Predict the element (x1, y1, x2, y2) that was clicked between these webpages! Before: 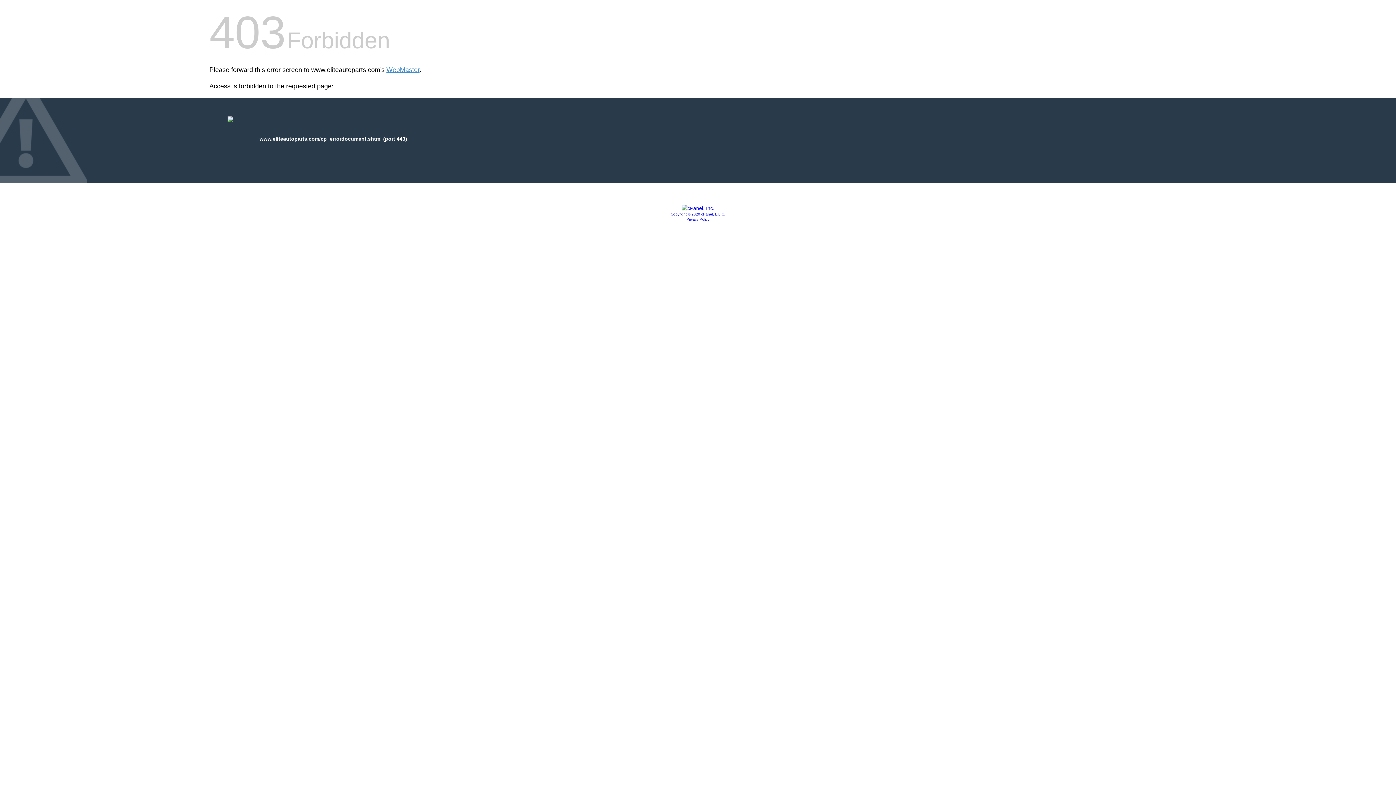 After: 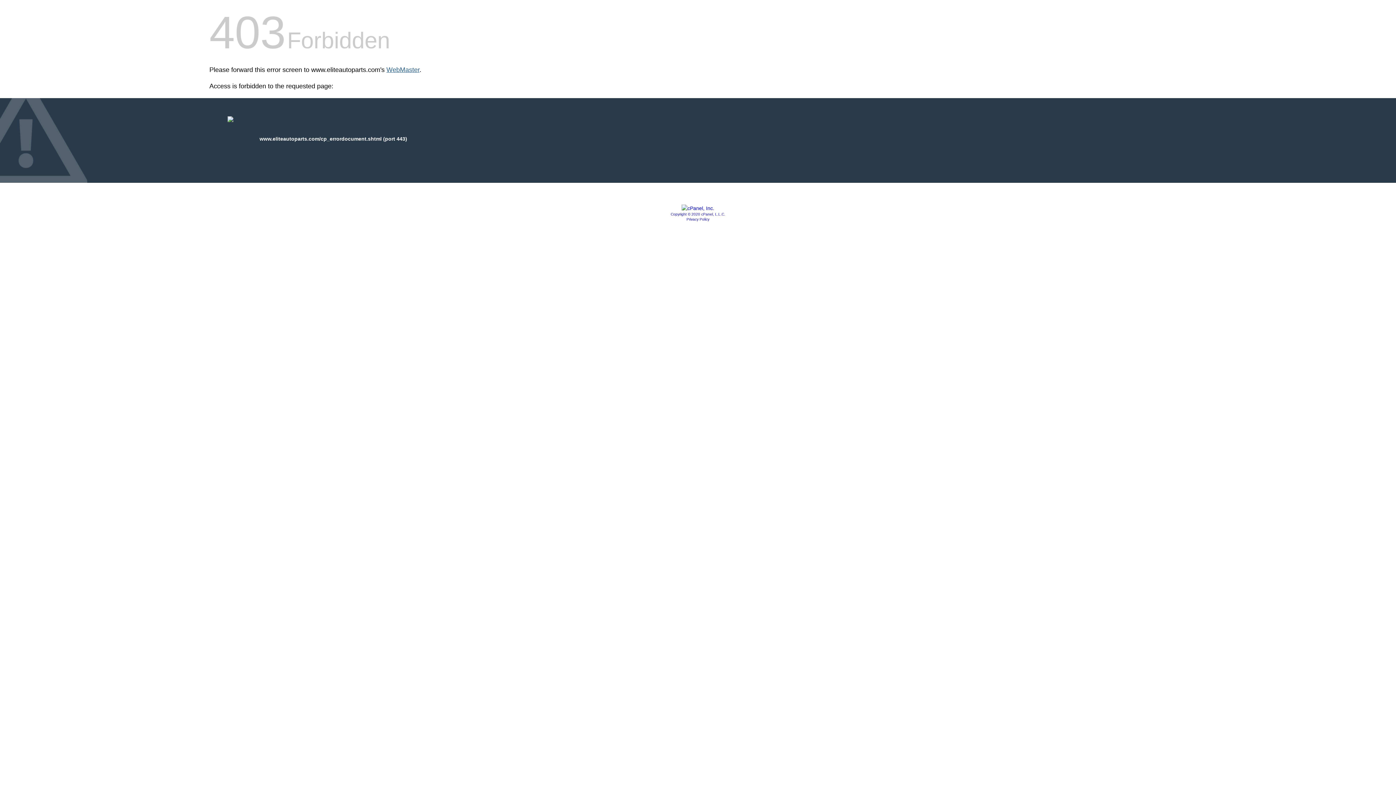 Action: bbox: (386, 66, 419, 73) label: WebMaster